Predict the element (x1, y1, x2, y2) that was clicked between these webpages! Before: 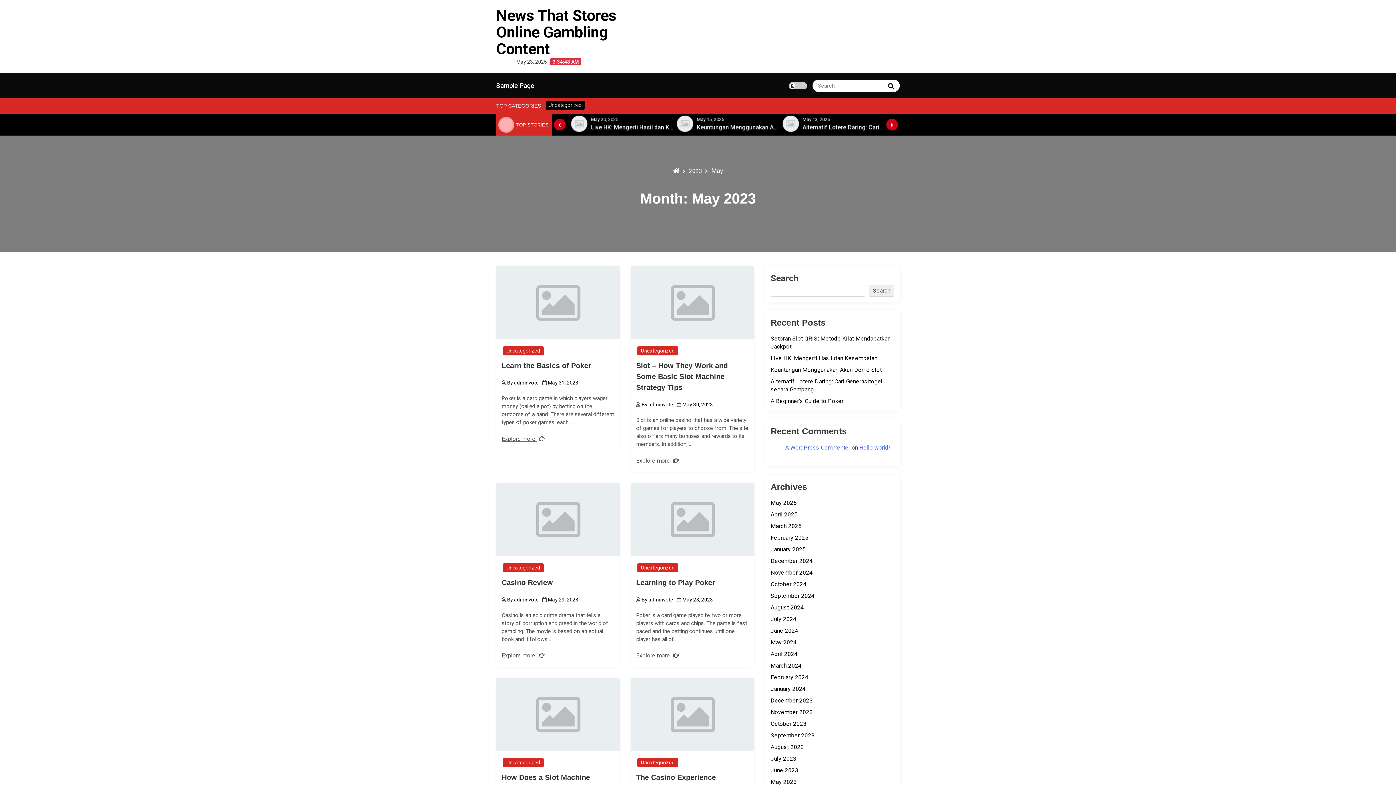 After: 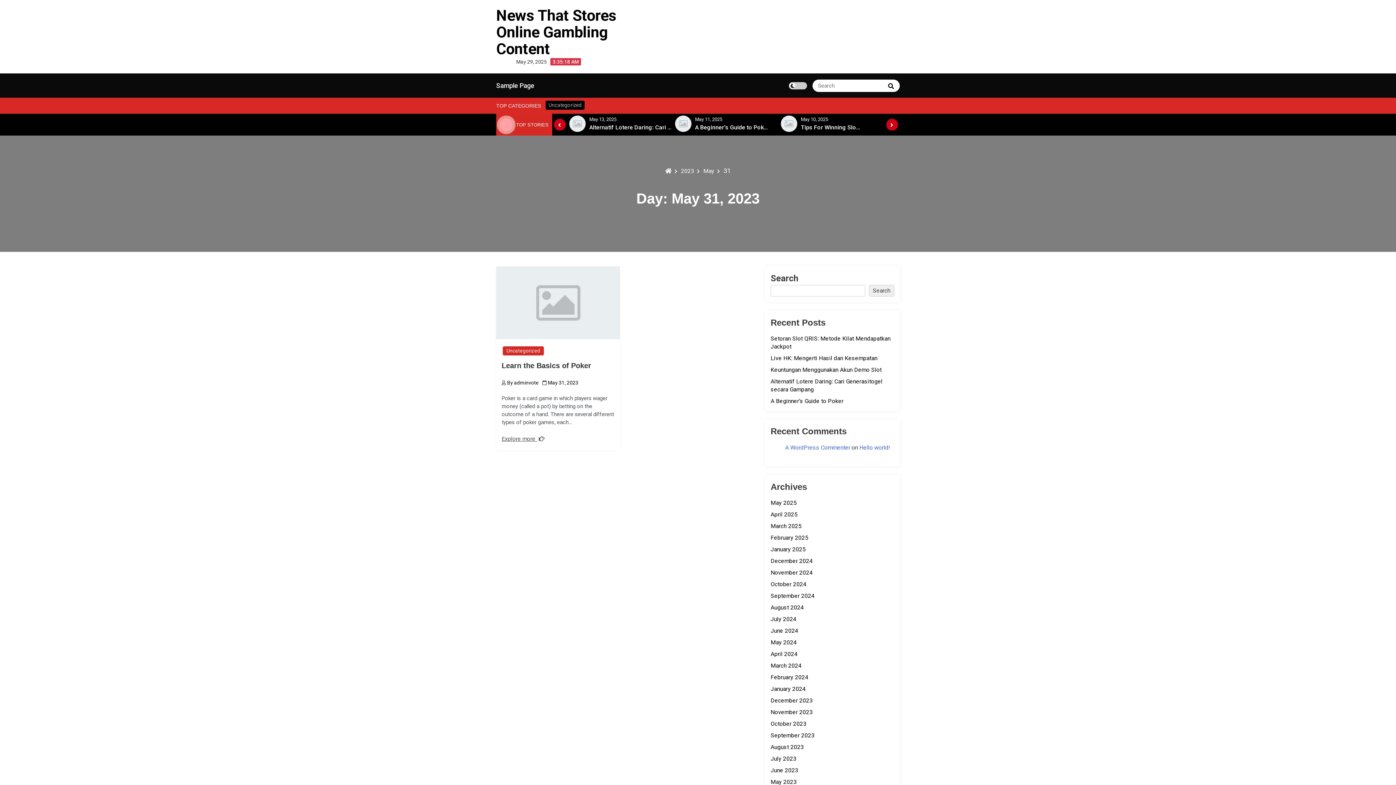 Action: bbox: (801, 116, 828, 122) label: May 13, 2025